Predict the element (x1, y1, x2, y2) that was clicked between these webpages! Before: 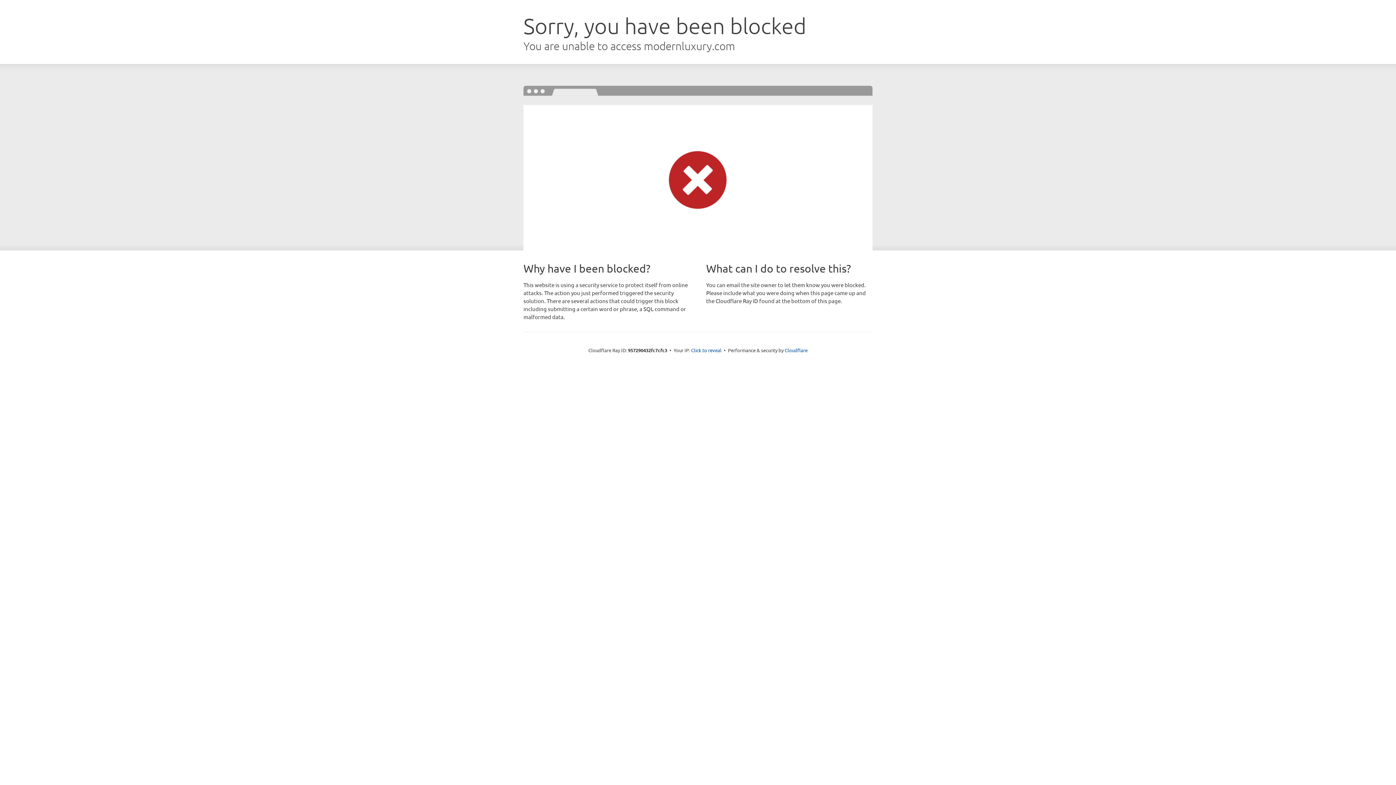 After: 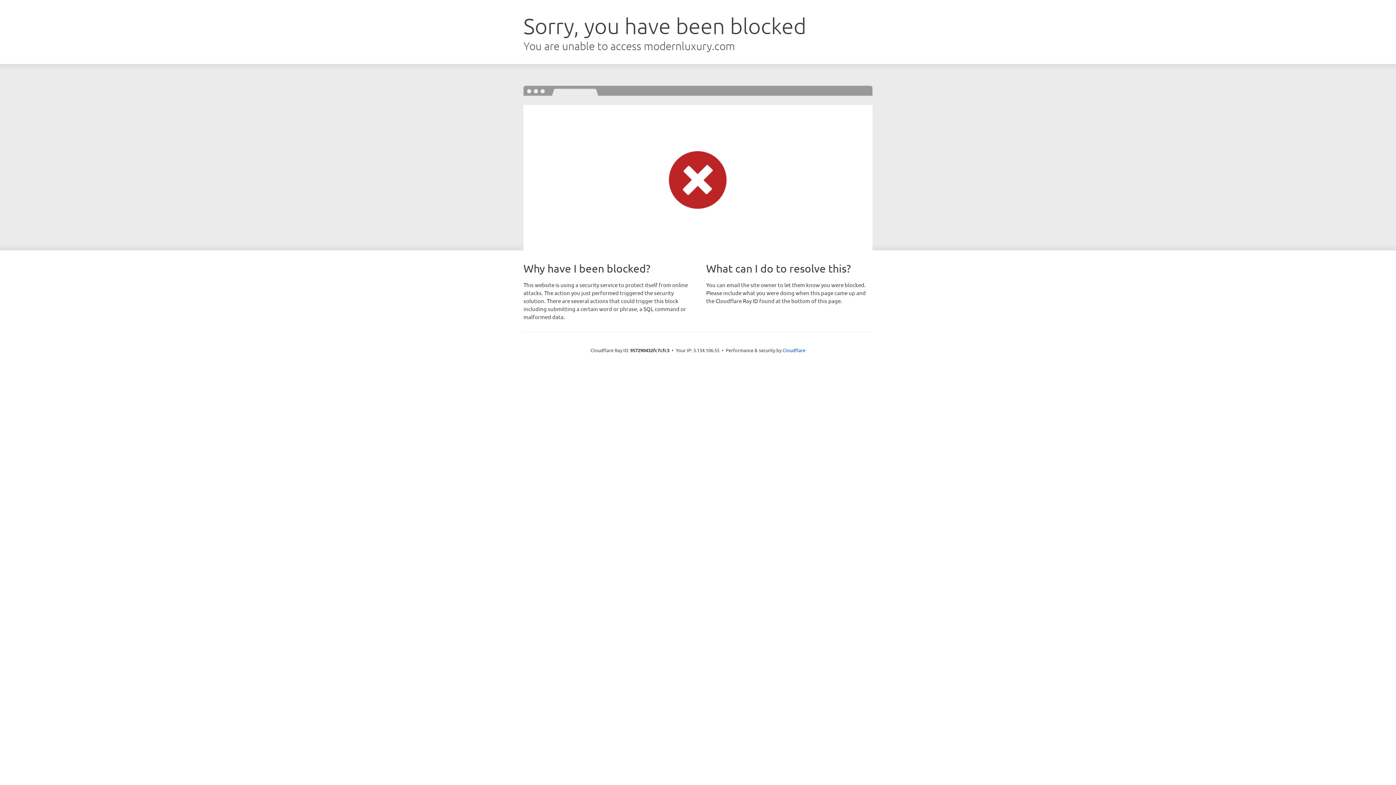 Action: bbox: (691, 346, 721, 353) label: Click to reveal